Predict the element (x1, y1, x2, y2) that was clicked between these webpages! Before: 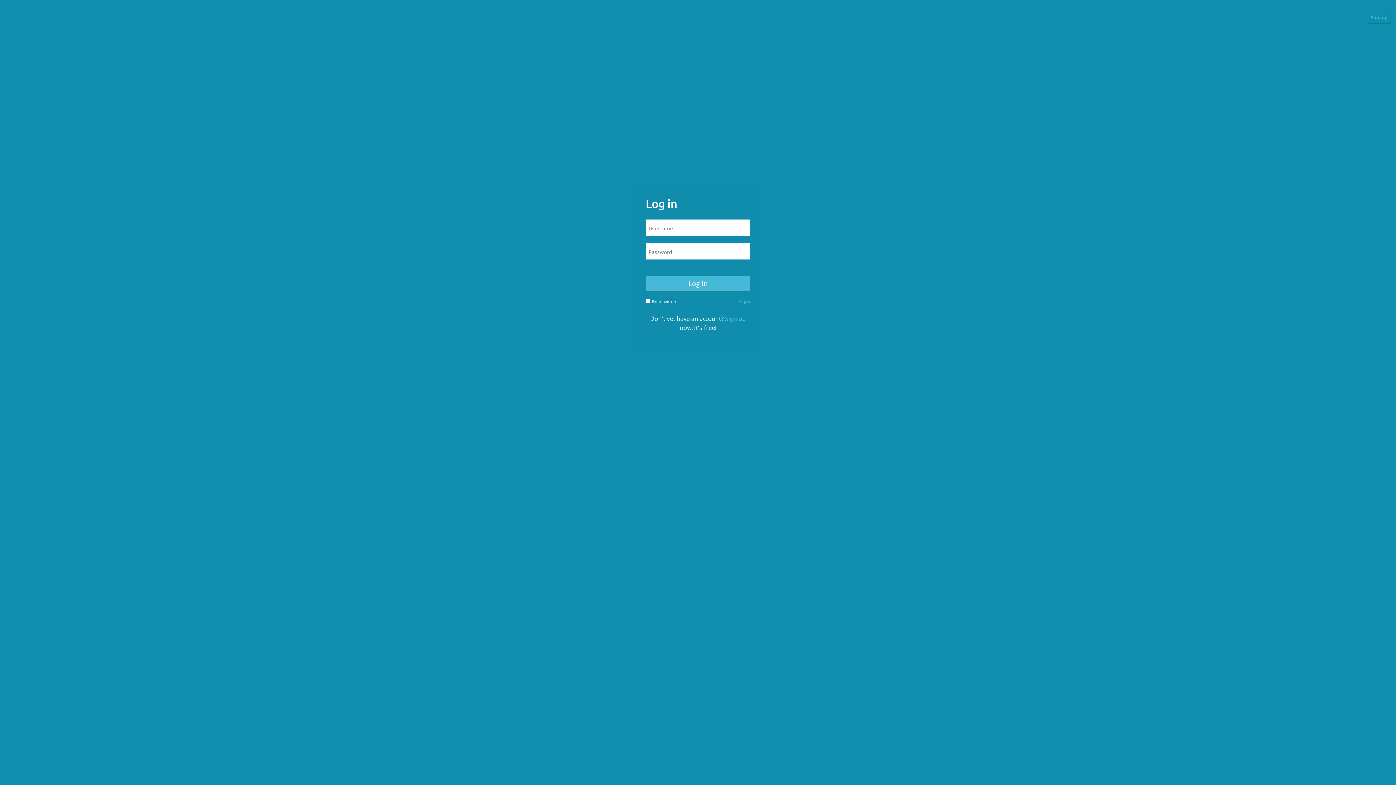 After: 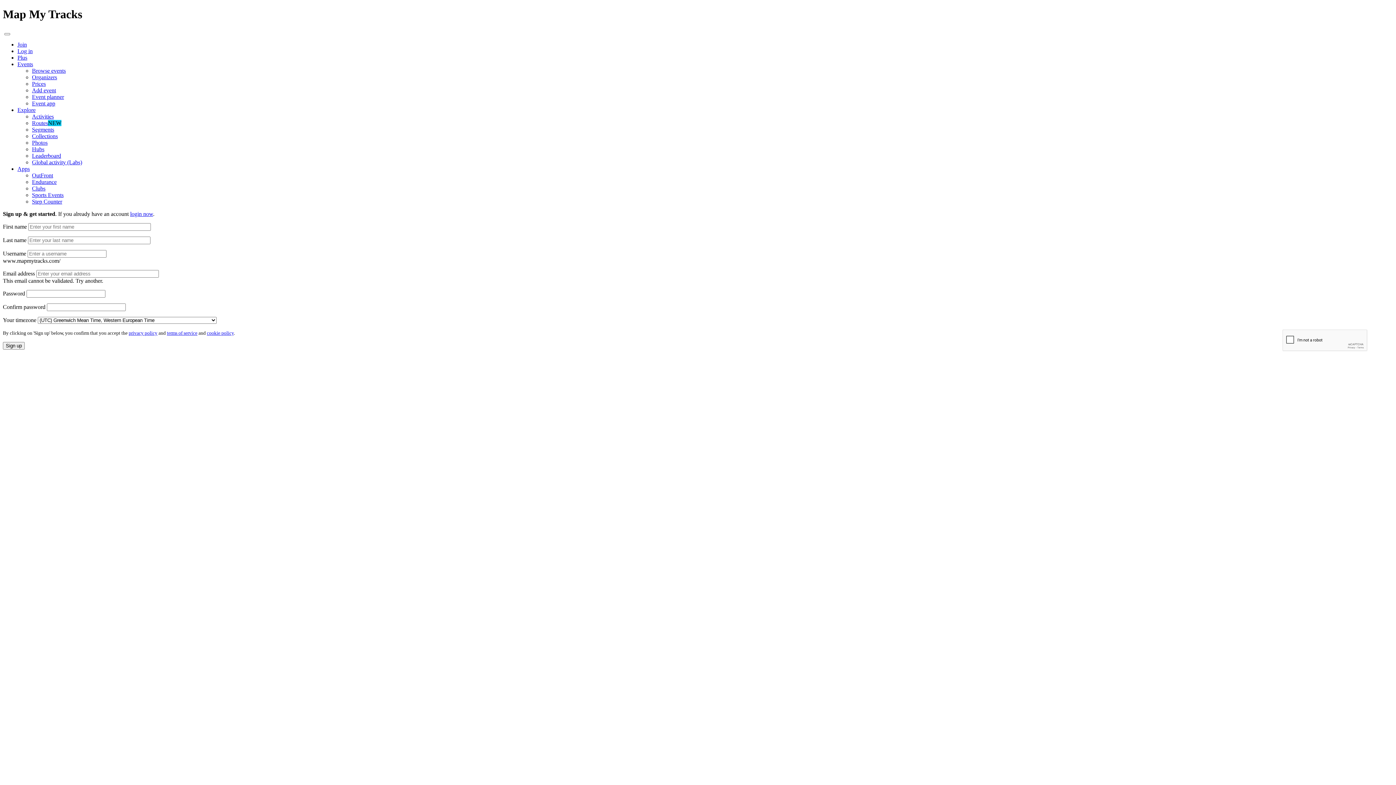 Action: bbox: (725, 314, 746, 322) label: Sign up